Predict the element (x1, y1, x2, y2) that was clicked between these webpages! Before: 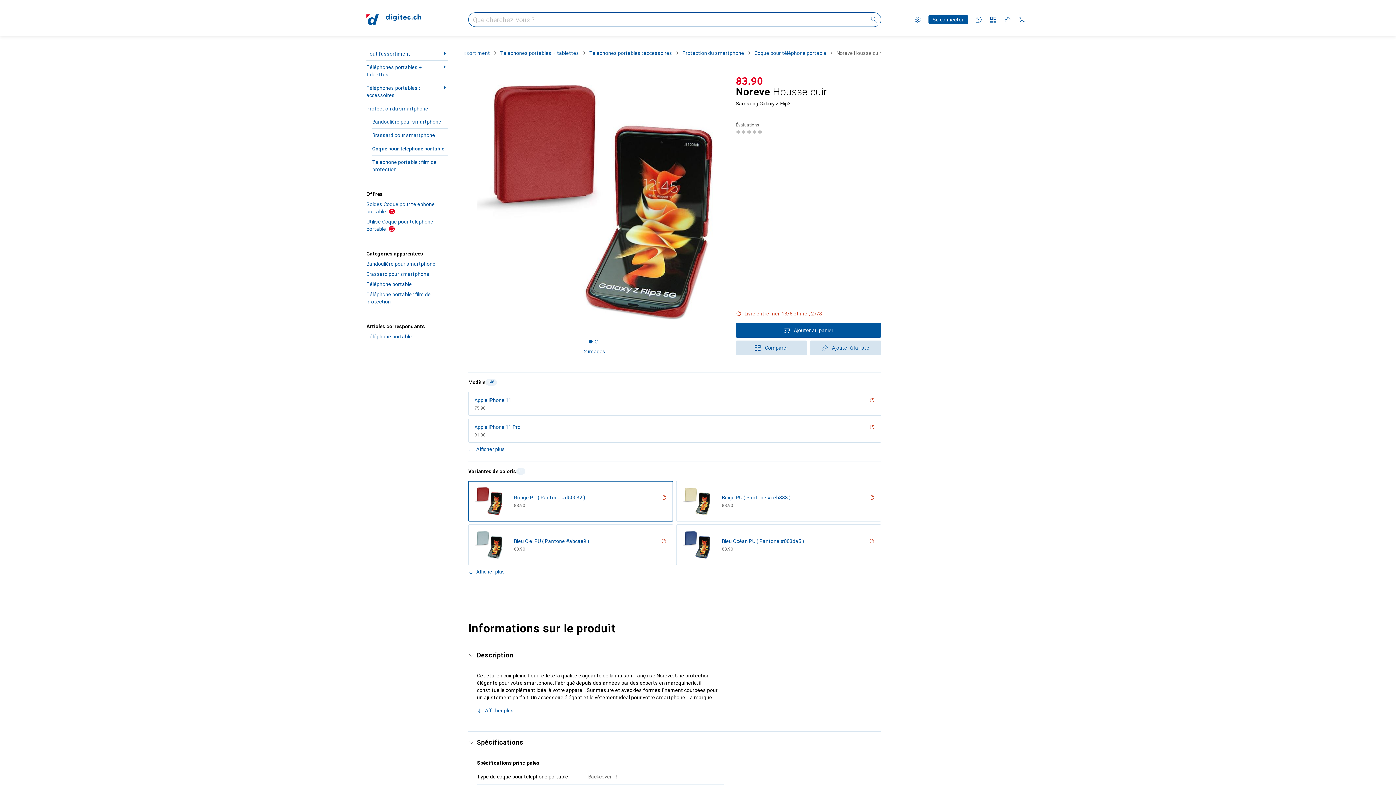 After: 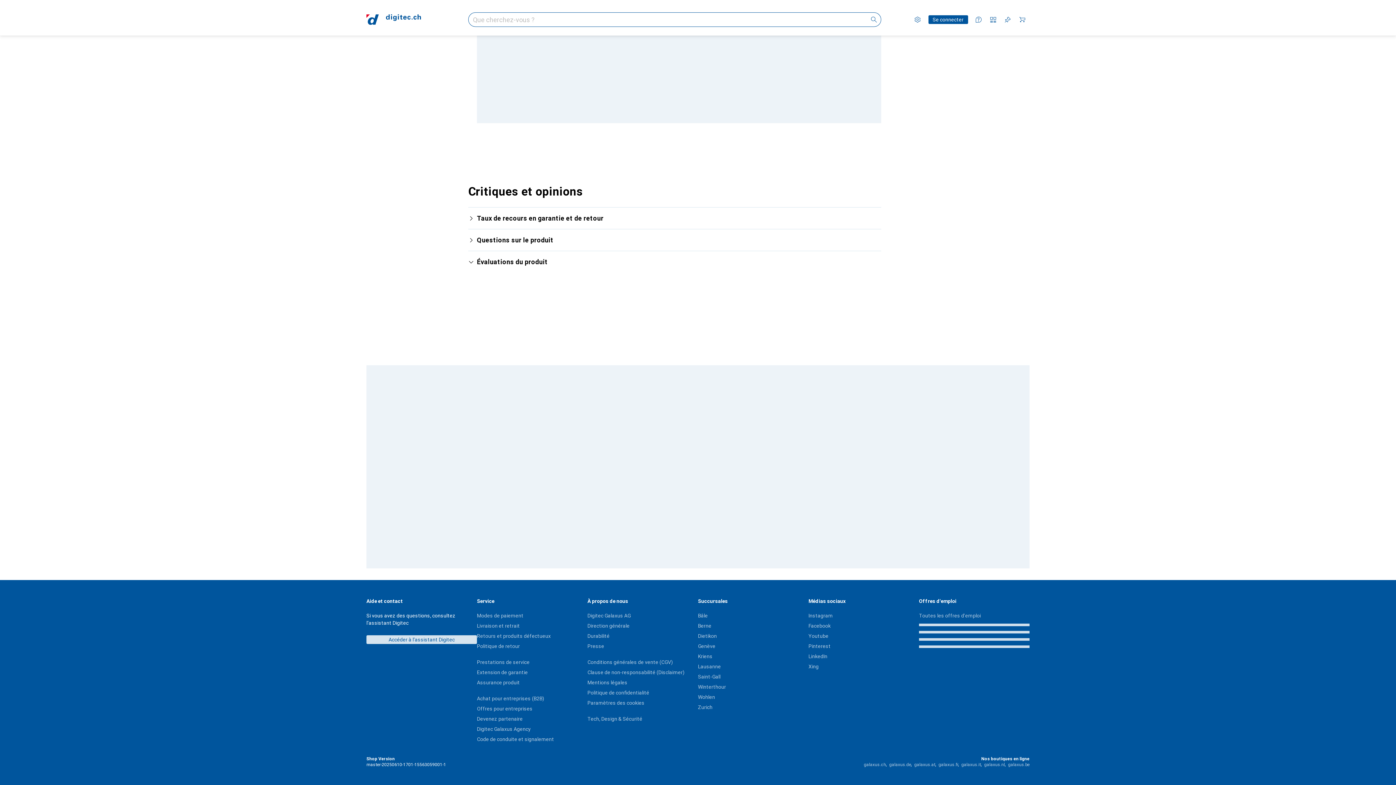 Action: label: Évaluations bbox: (736, 122, 785, 134)